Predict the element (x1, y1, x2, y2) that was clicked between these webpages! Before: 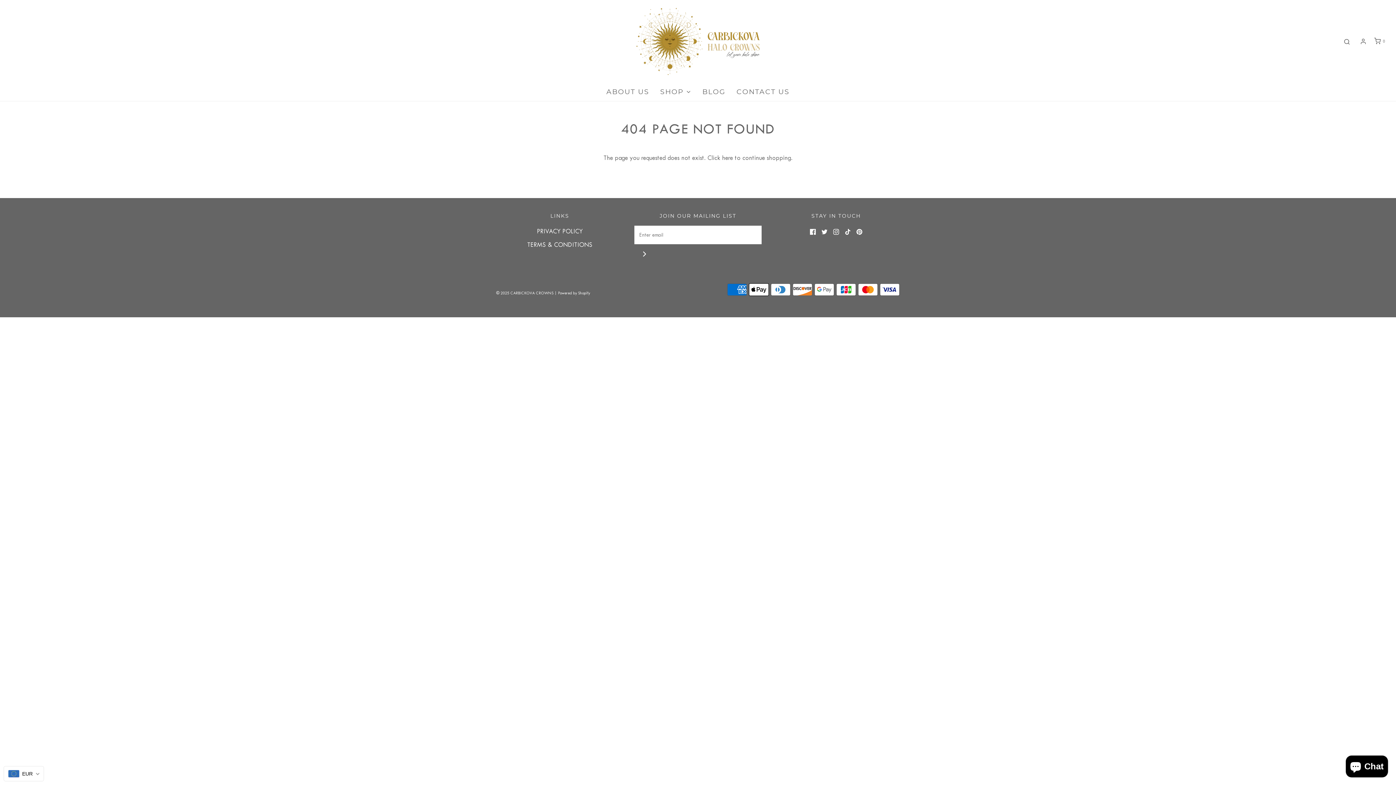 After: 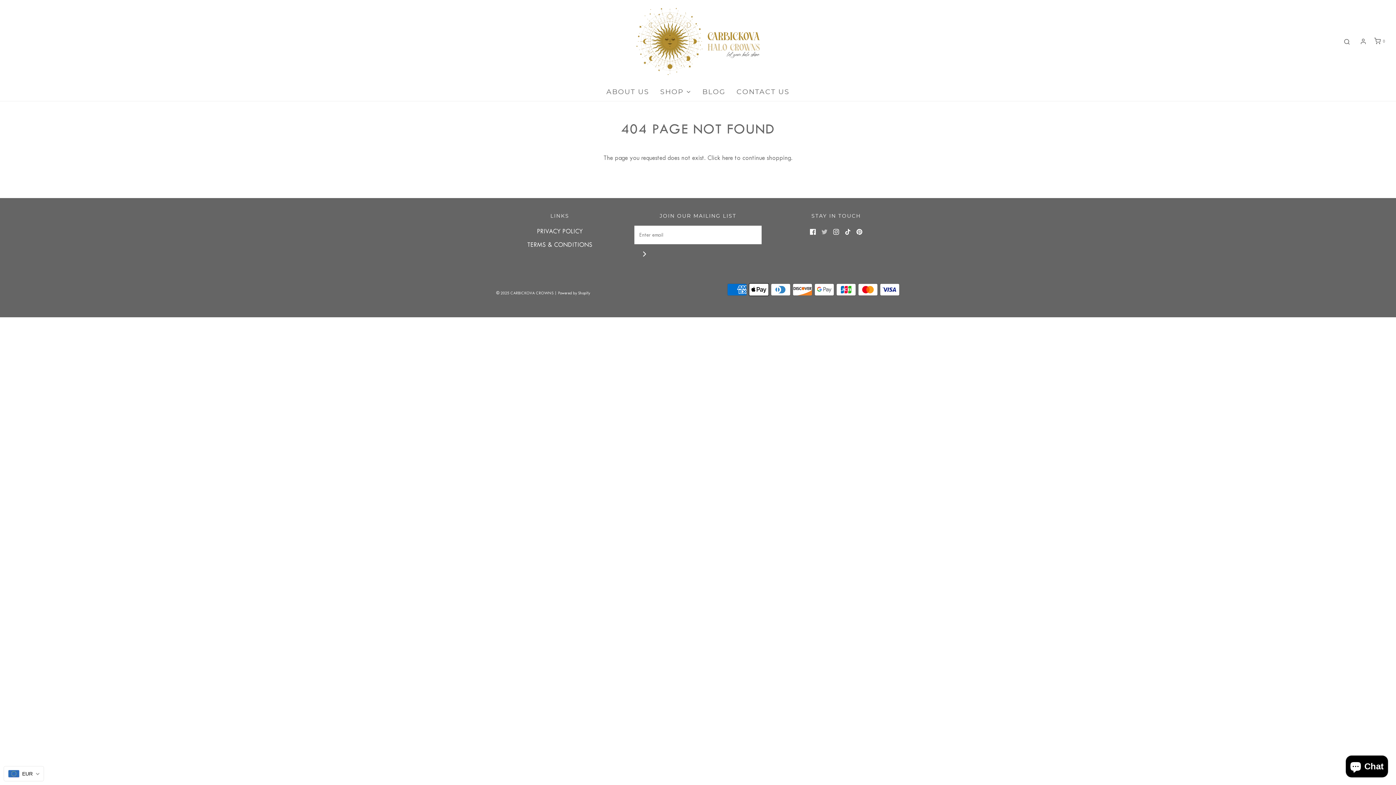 Action: bbox: (821, 225, 827, 236)